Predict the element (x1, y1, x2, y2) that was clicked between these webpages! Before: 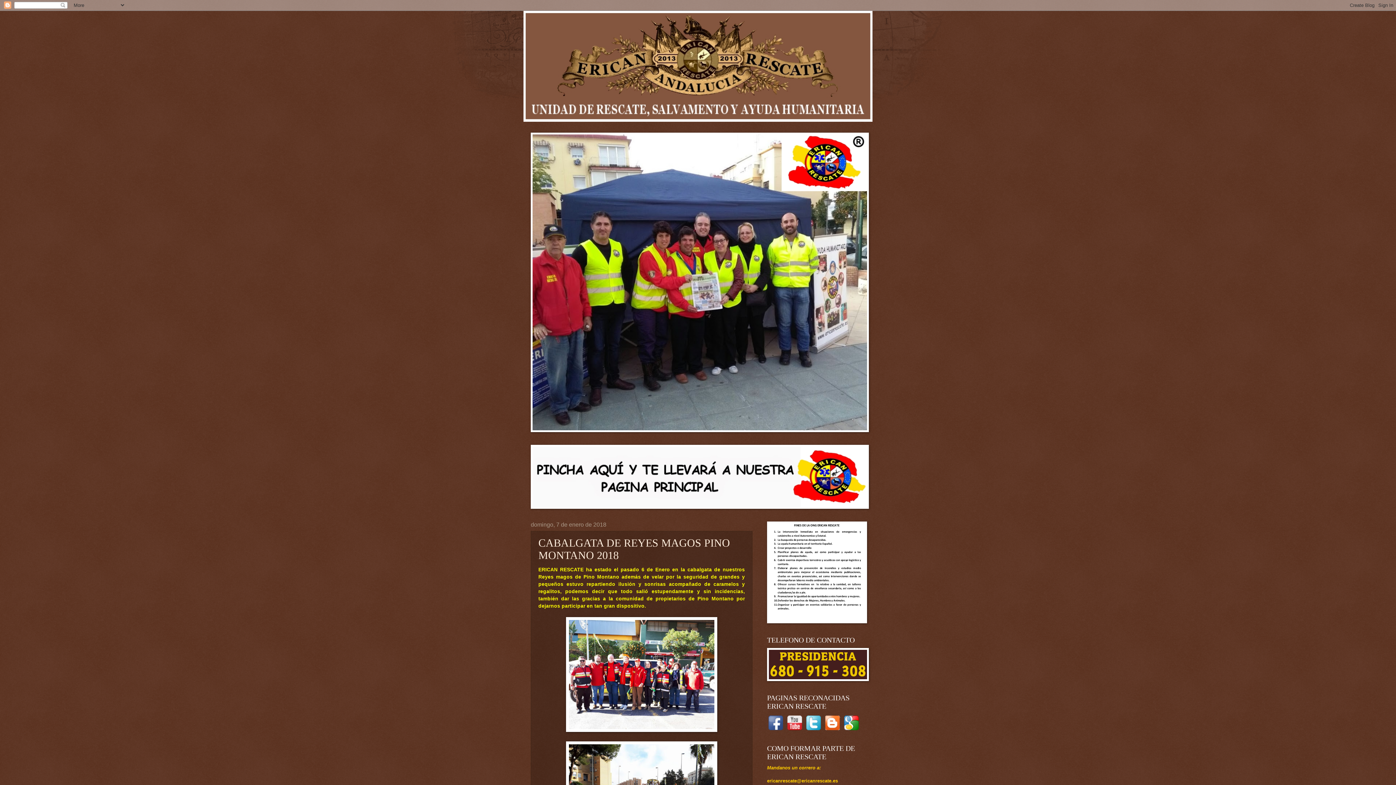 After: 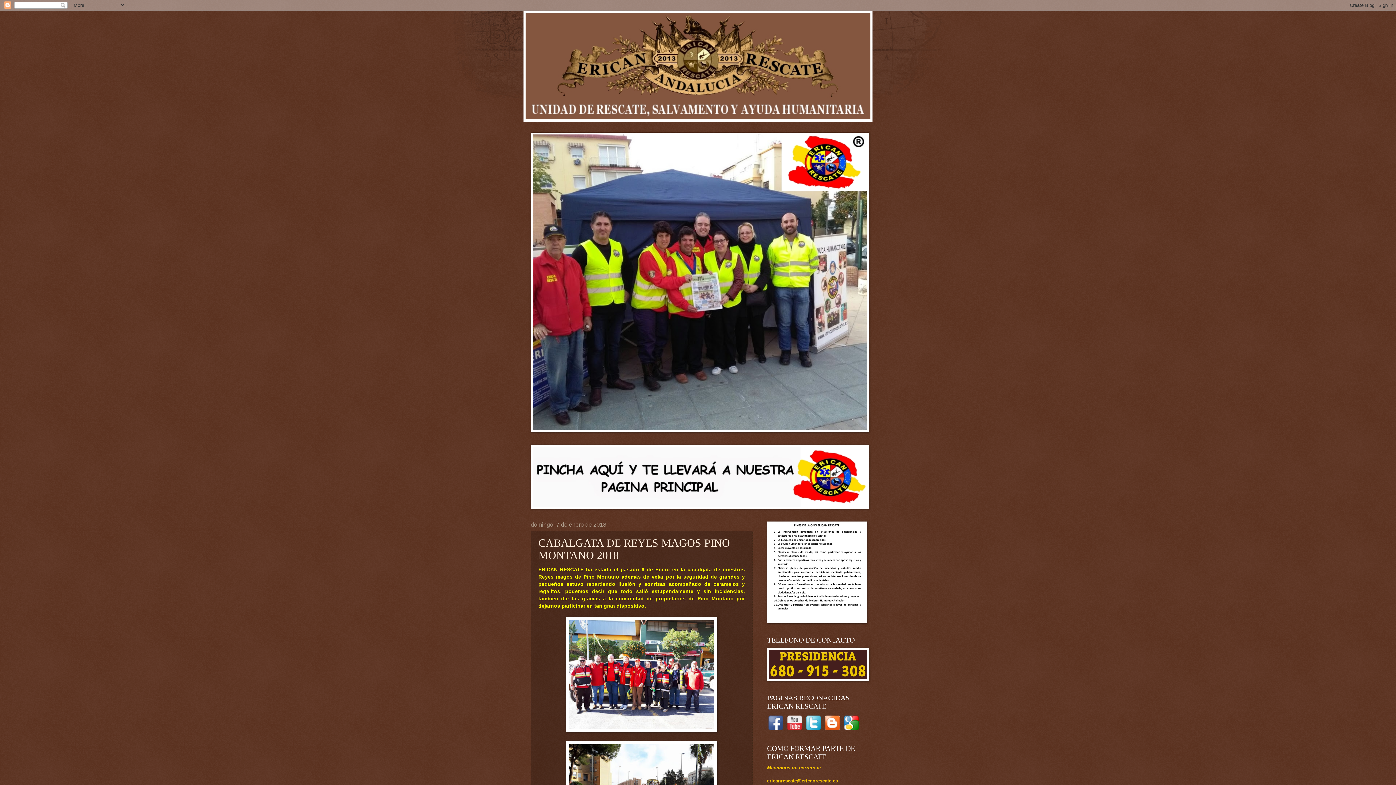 Action: bbox: (824, 727, 841, 733)